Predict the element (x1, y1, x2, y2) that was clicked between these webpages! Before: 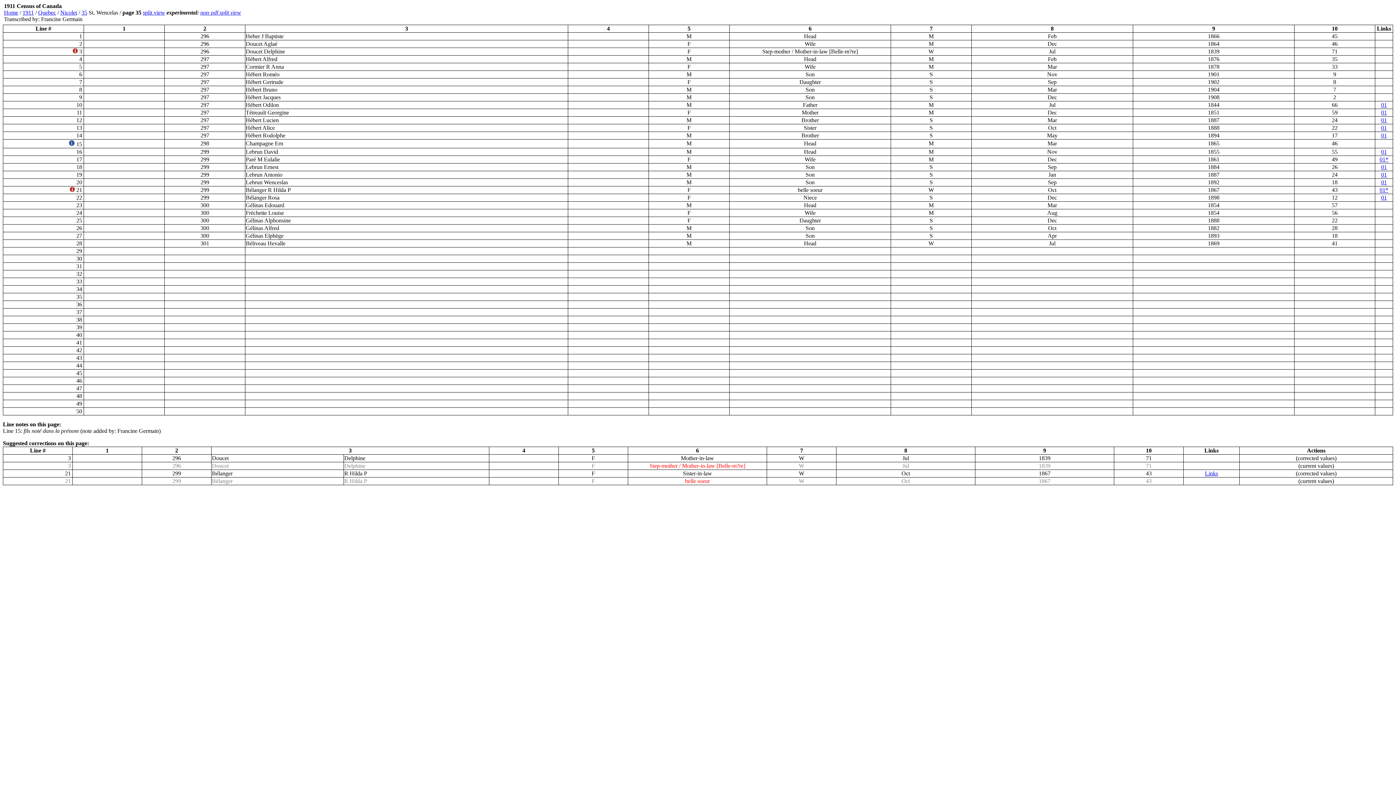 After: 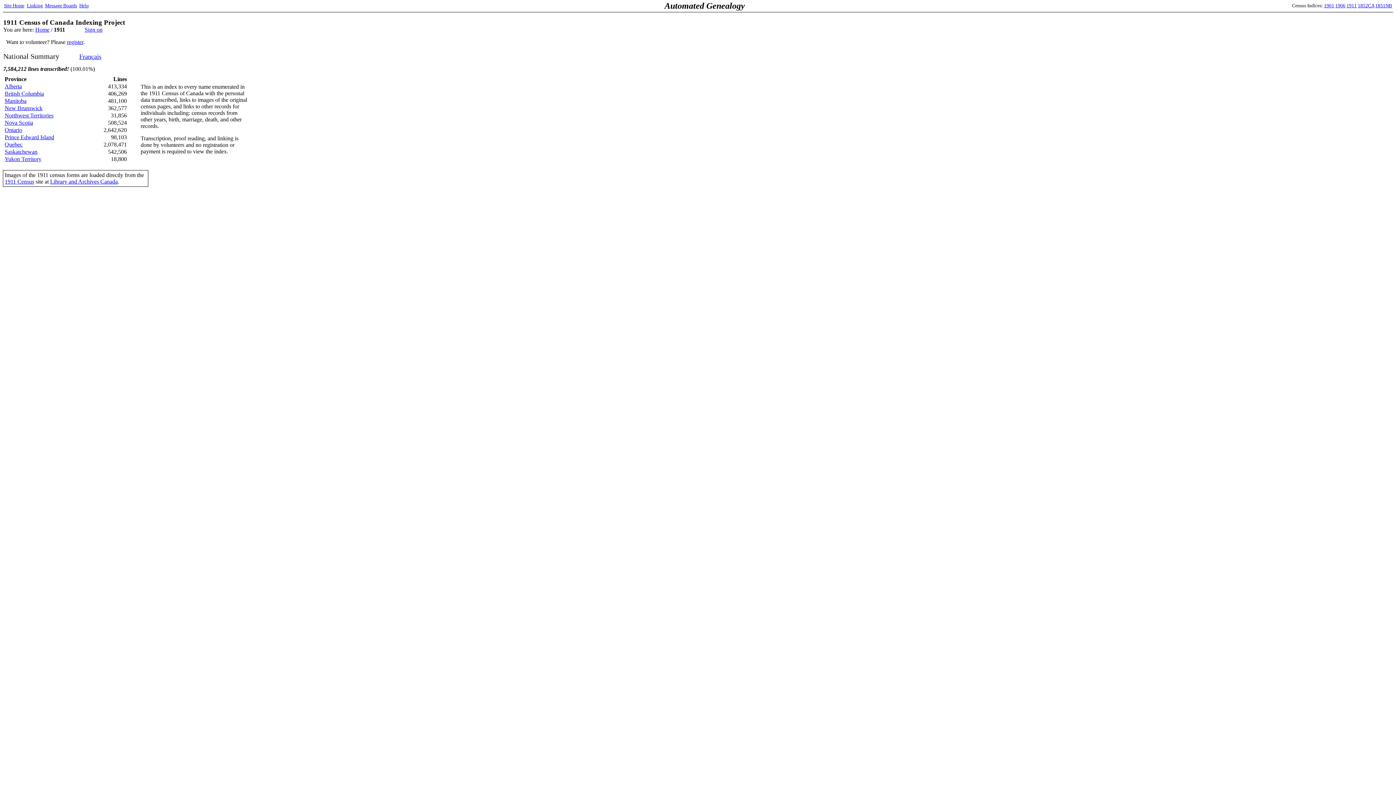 Action: label: 1911 bbox: (22, 9, 33, 15)